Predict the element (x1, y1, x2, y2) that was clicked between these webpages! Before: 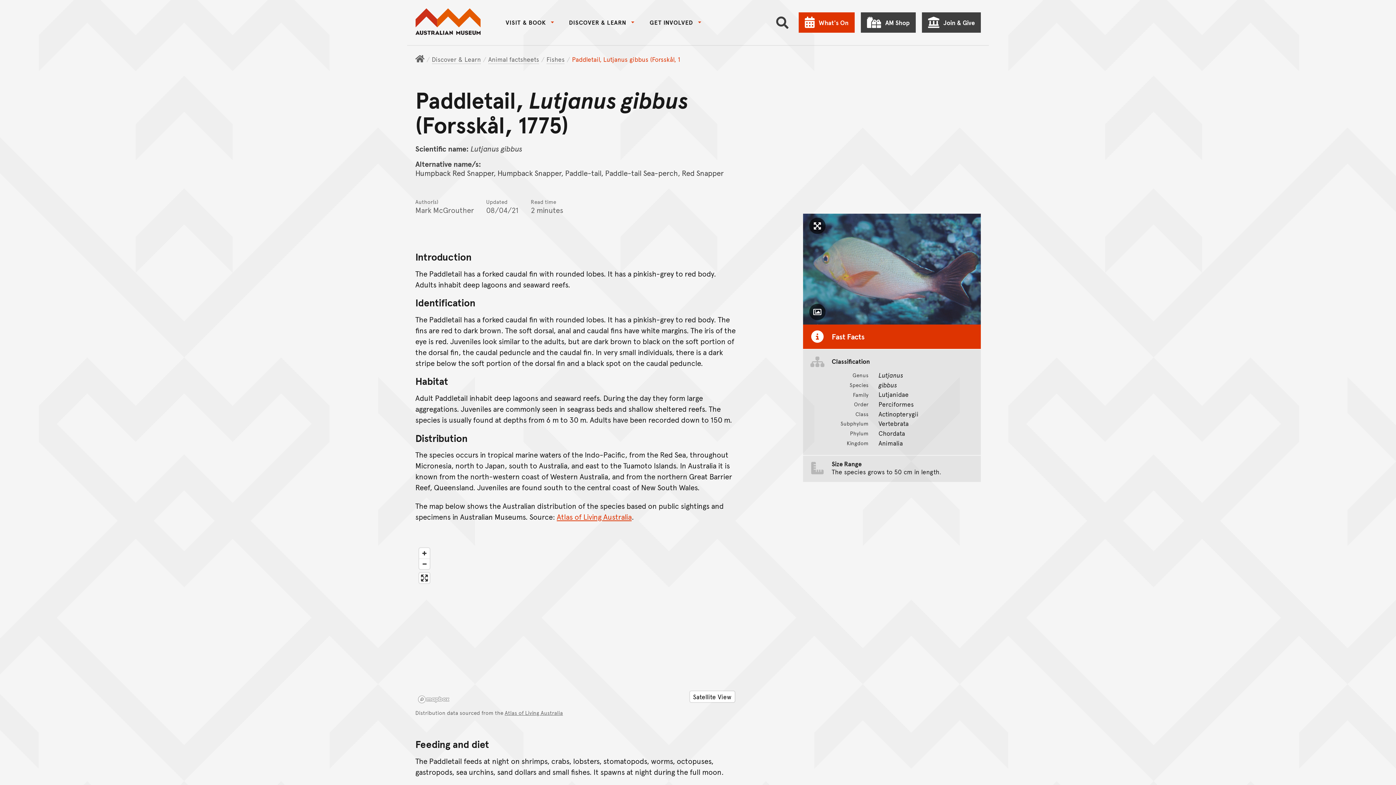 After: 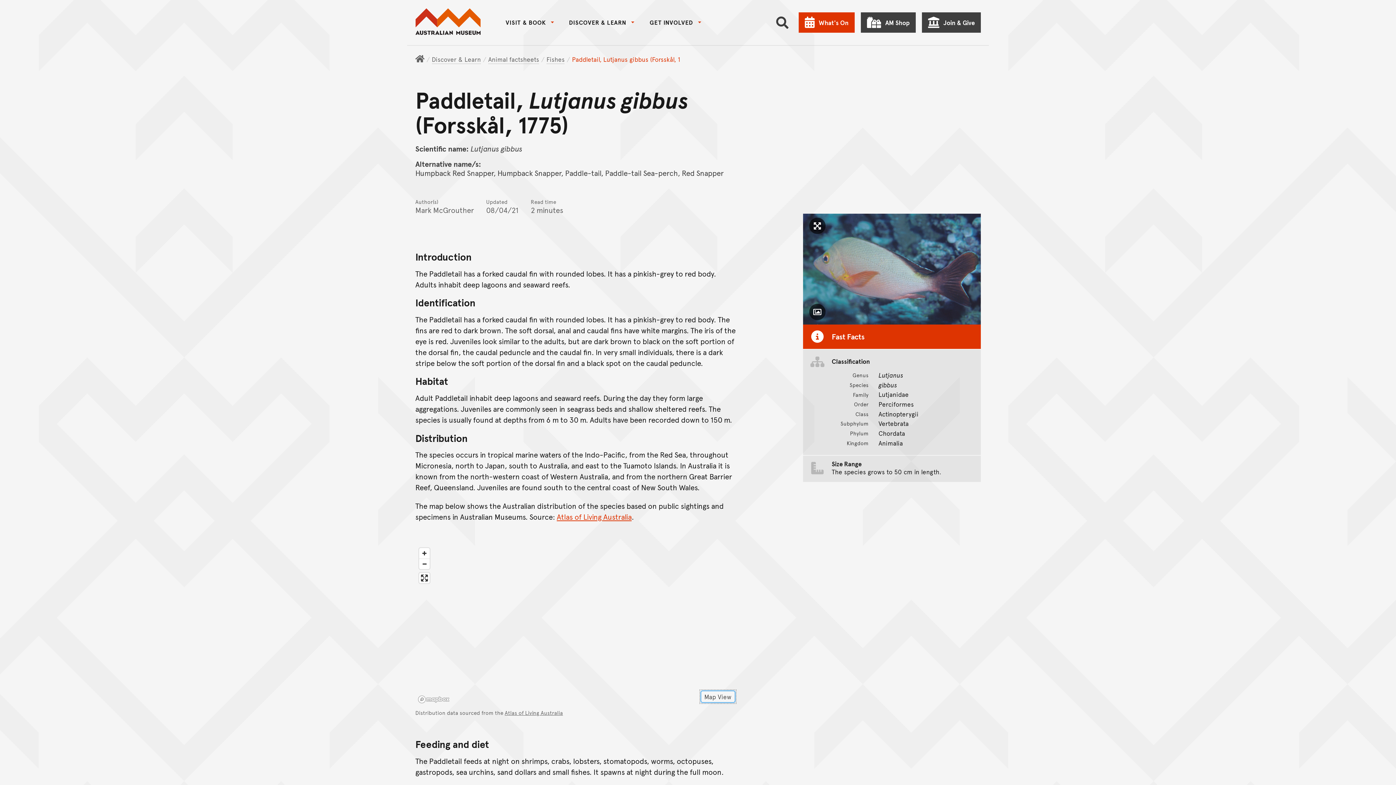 Action: label: Satellite View bbox: (690, 691, 734, 702)